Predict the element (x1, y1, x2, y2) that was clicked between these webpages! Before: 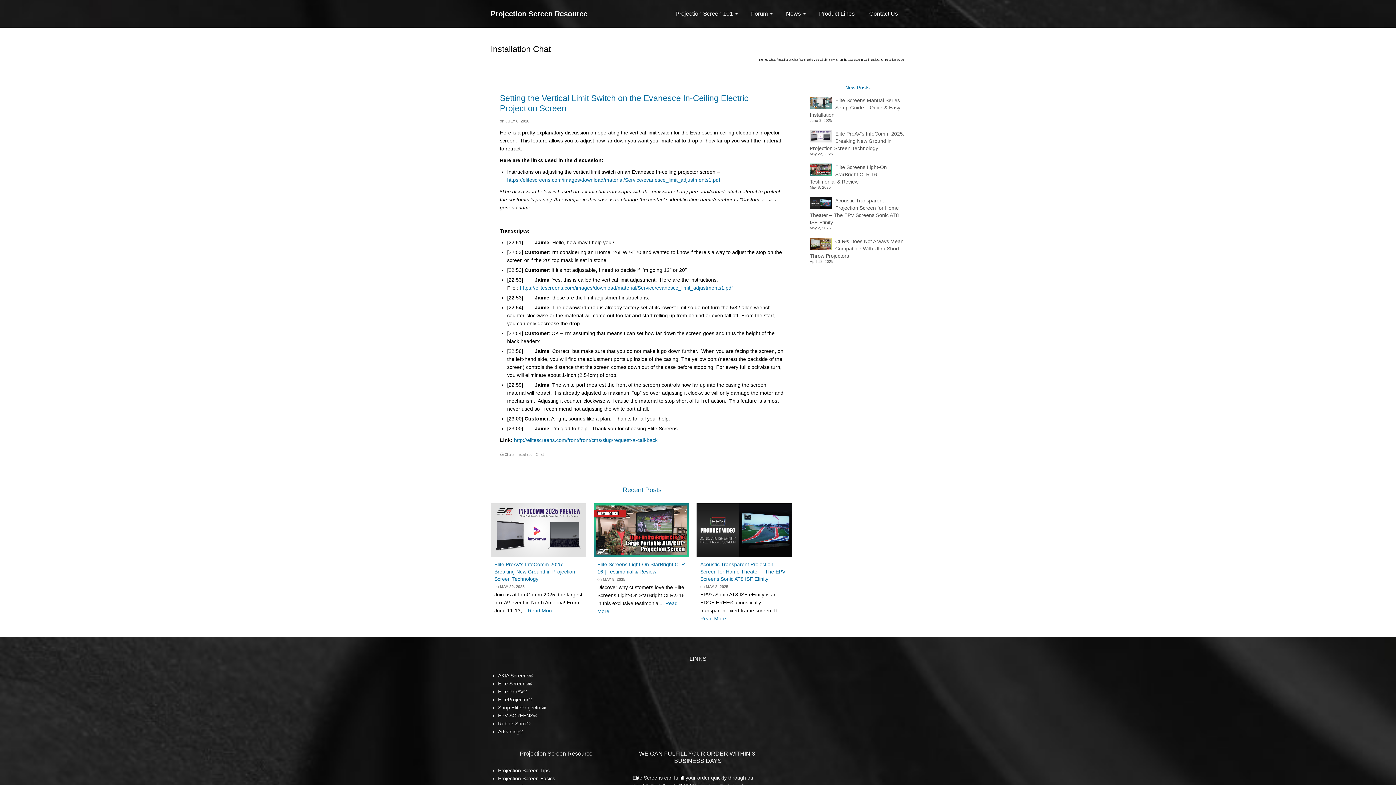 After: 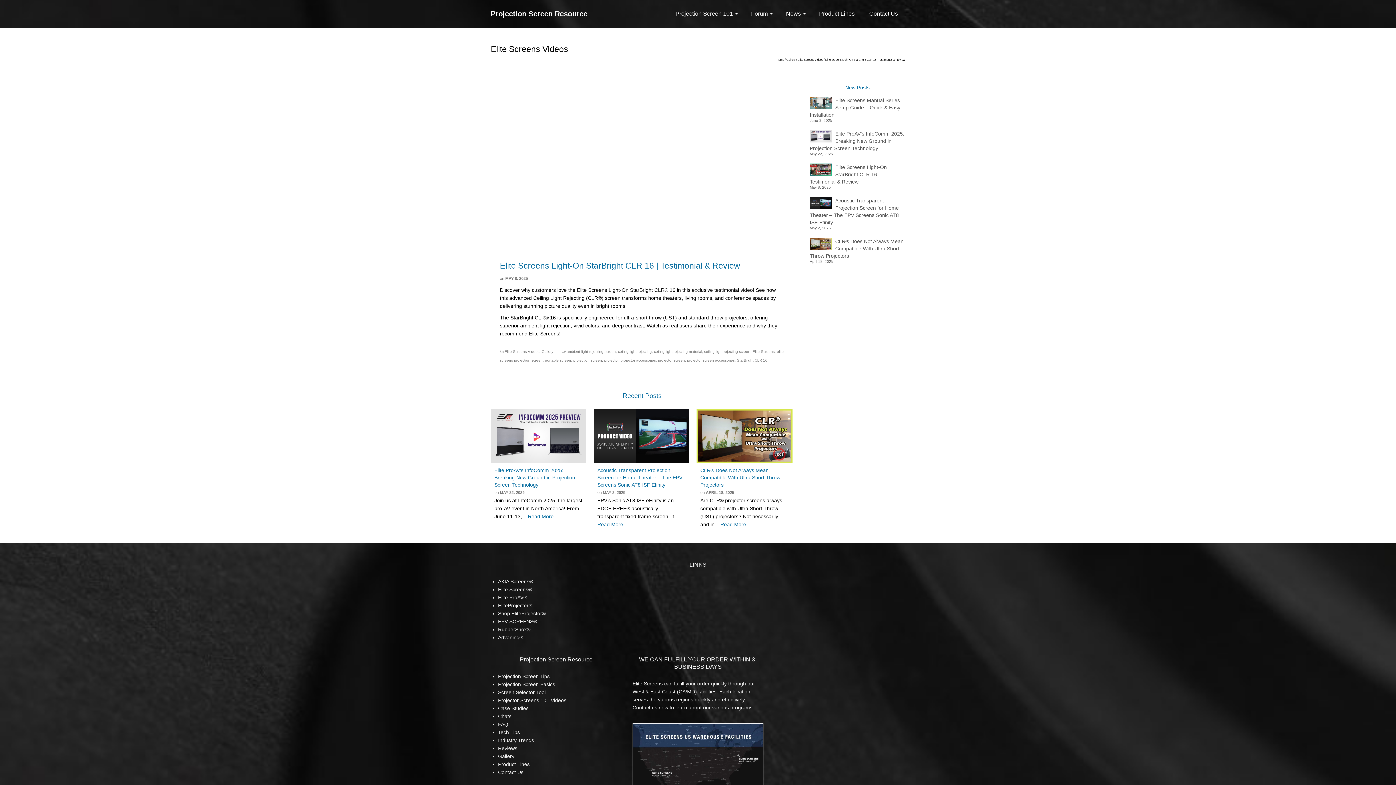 Action: label: Elite Screens Light-On StarBright CLR 16 | Testimonial & Review bbox: (700, 561, 788, 575)